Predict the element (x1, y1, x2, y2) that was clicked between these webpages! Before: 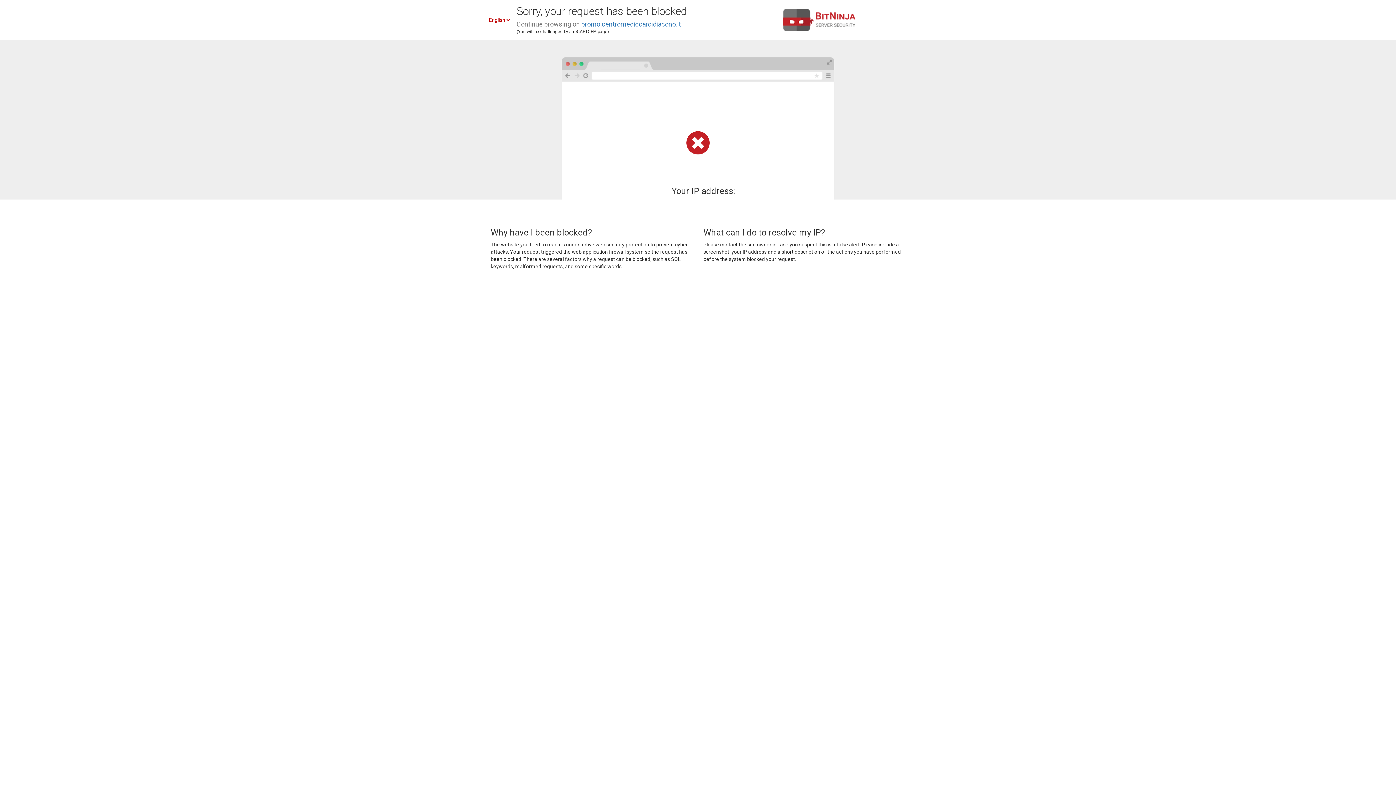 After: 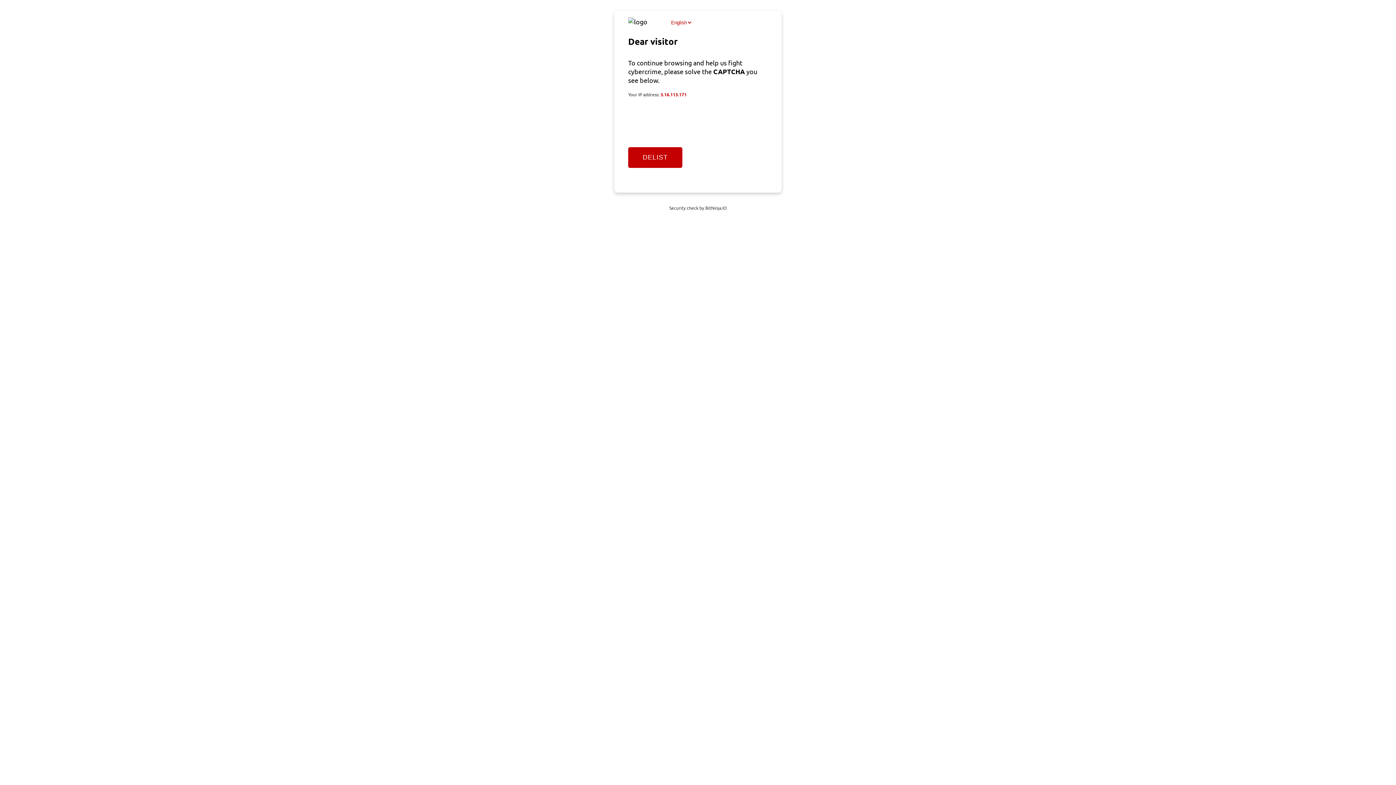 Action: bbox: (581, 20, 681, 28) label: promo.centromedicoarcidiacono.it